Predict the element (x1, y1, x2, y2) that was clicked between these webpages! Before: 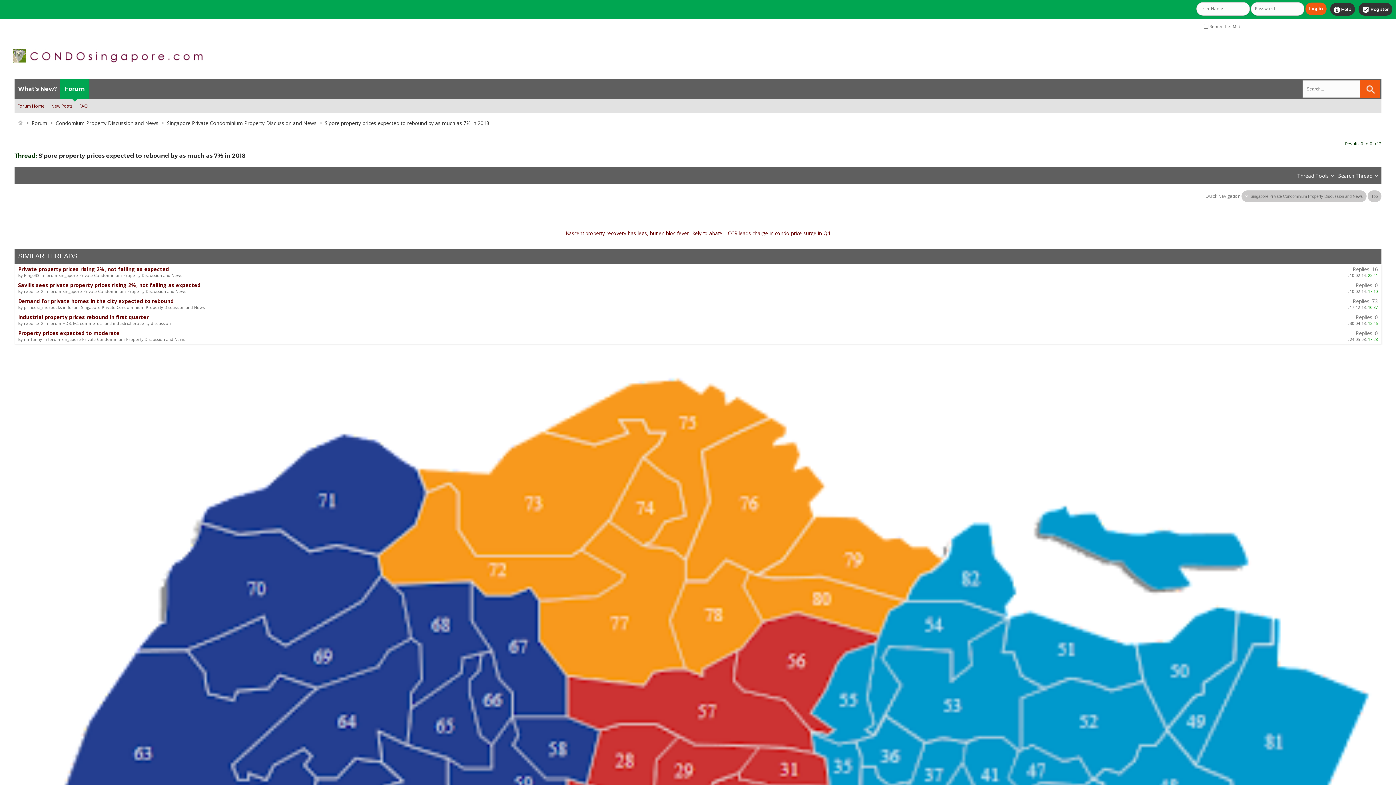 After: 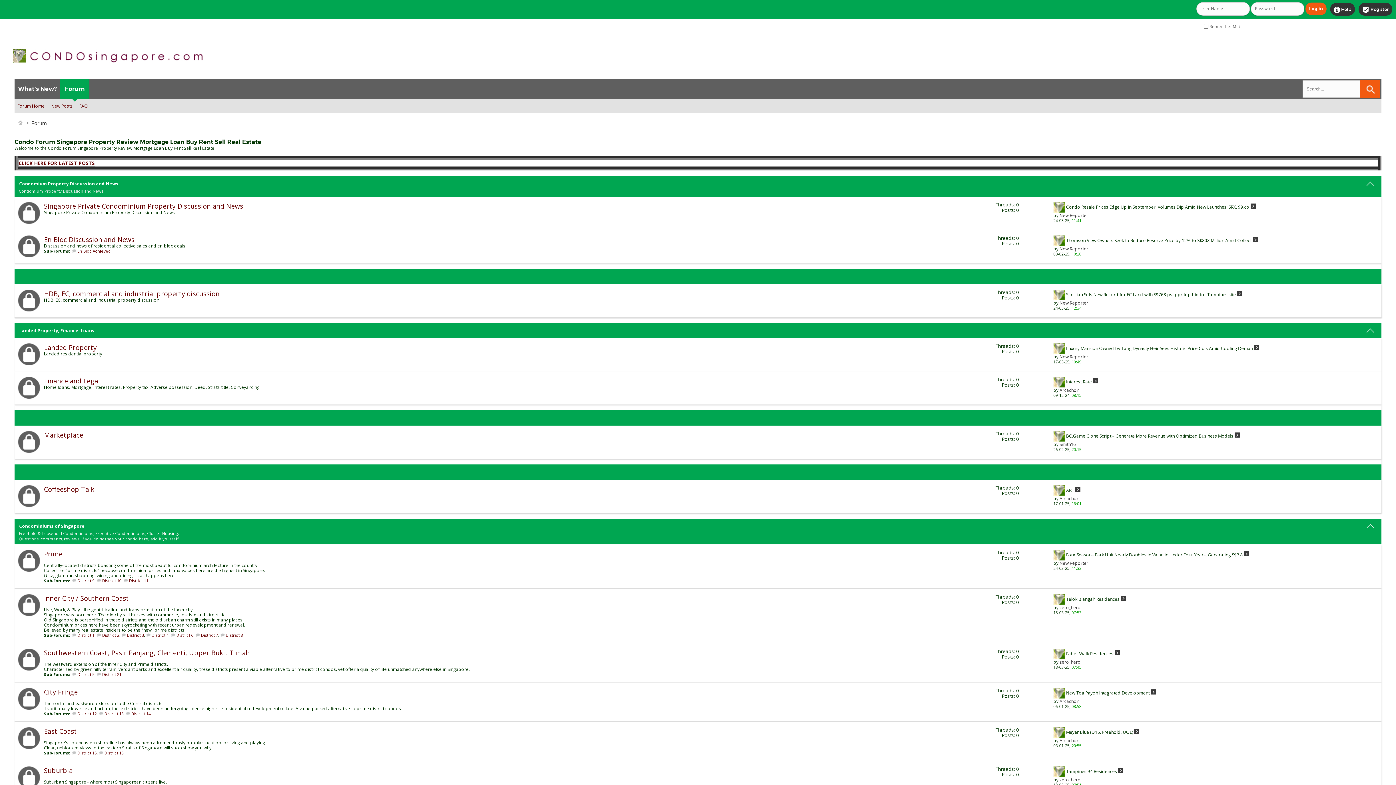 Action: label: Forum bbox: (29, 118, 49, 127)